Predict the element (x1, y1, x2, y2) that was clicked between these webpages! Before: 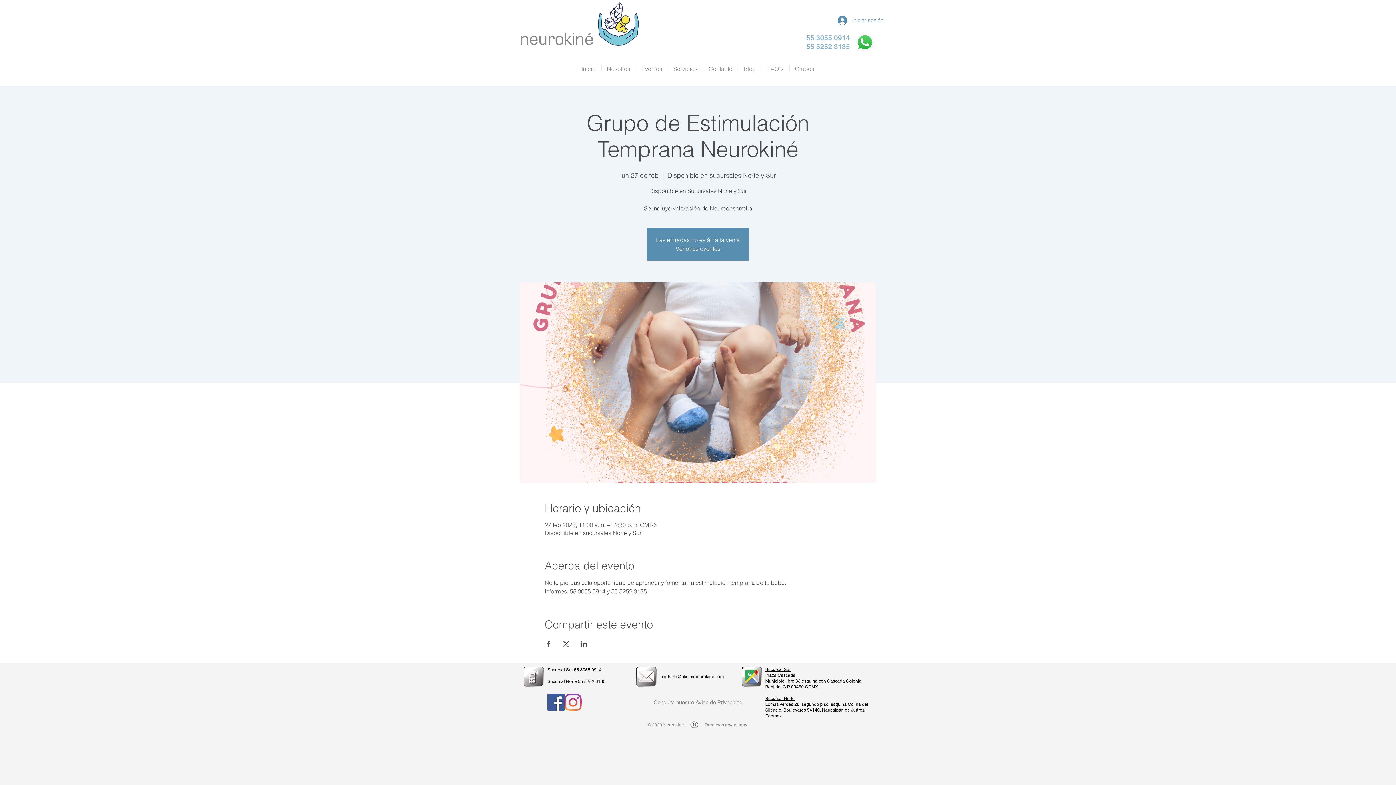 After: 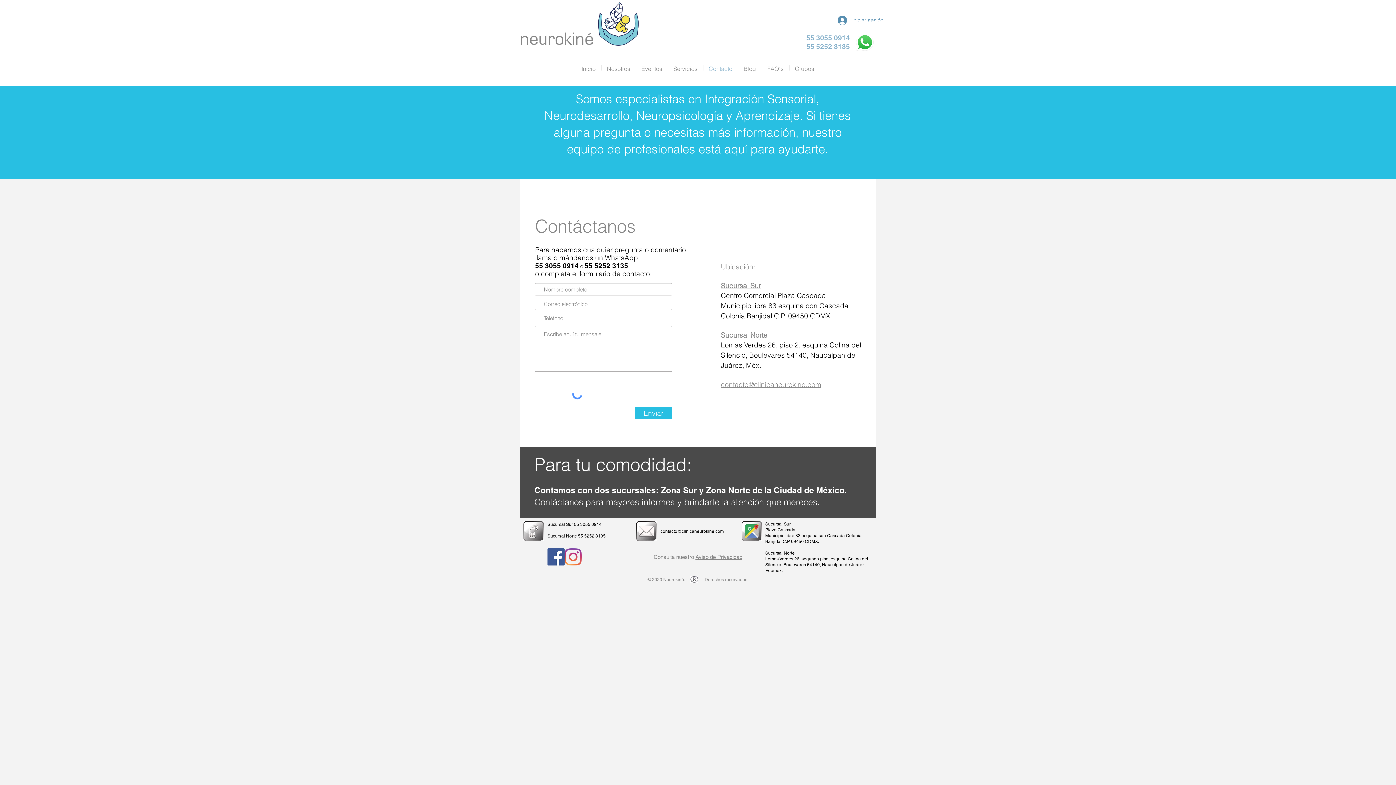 Action: bbox: (703, 64, 738, 70) label: Contacto